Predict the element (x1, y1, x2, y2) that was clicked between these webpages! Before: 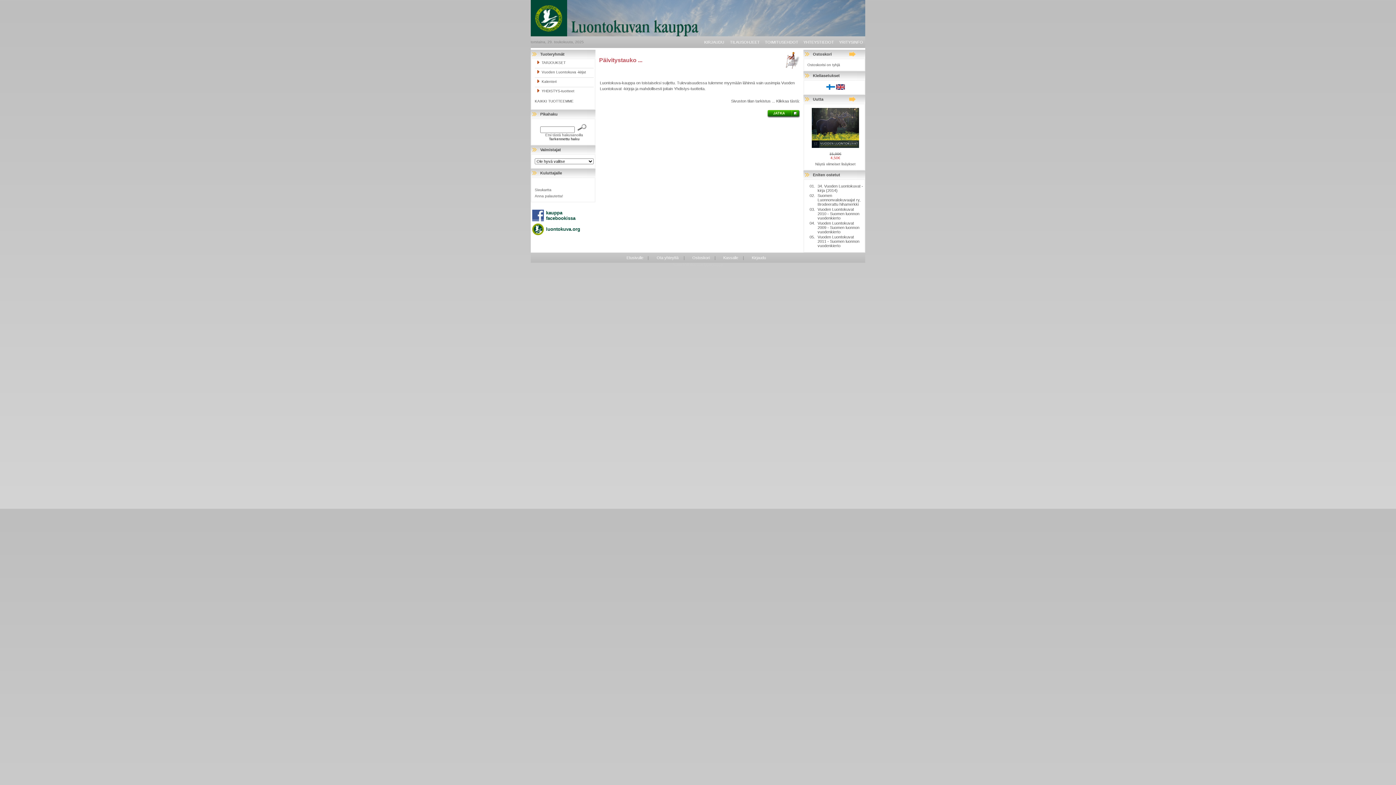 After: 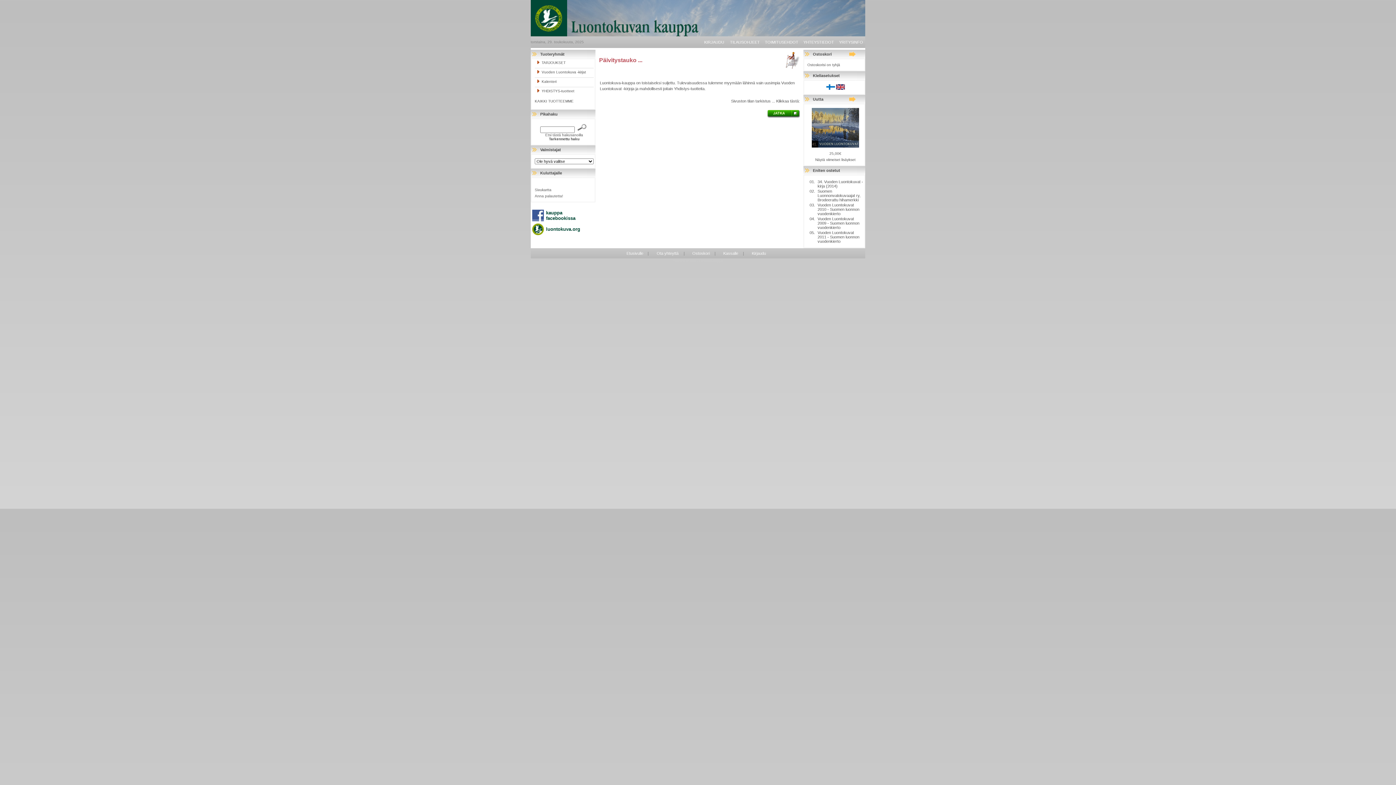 Action: bbox: (767, 114, 800, 118)